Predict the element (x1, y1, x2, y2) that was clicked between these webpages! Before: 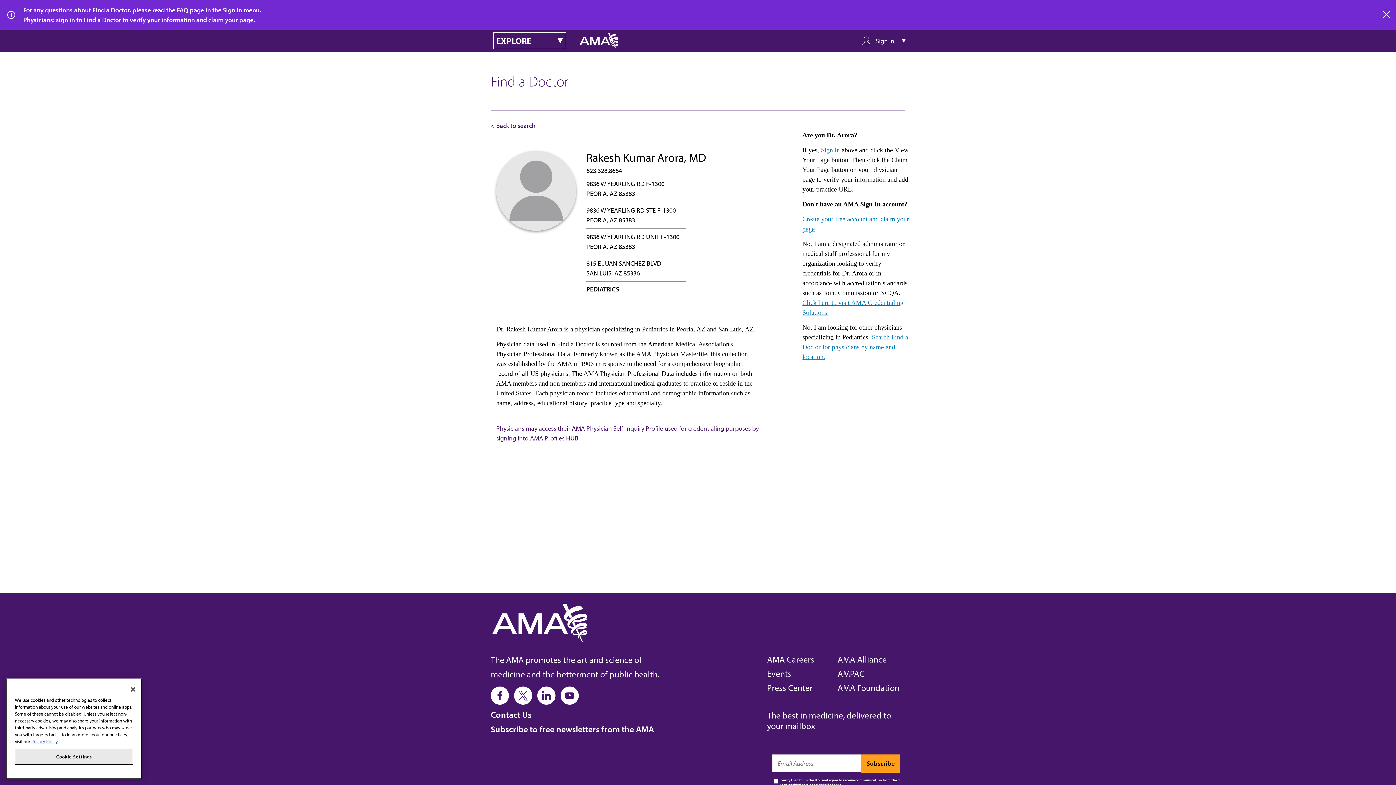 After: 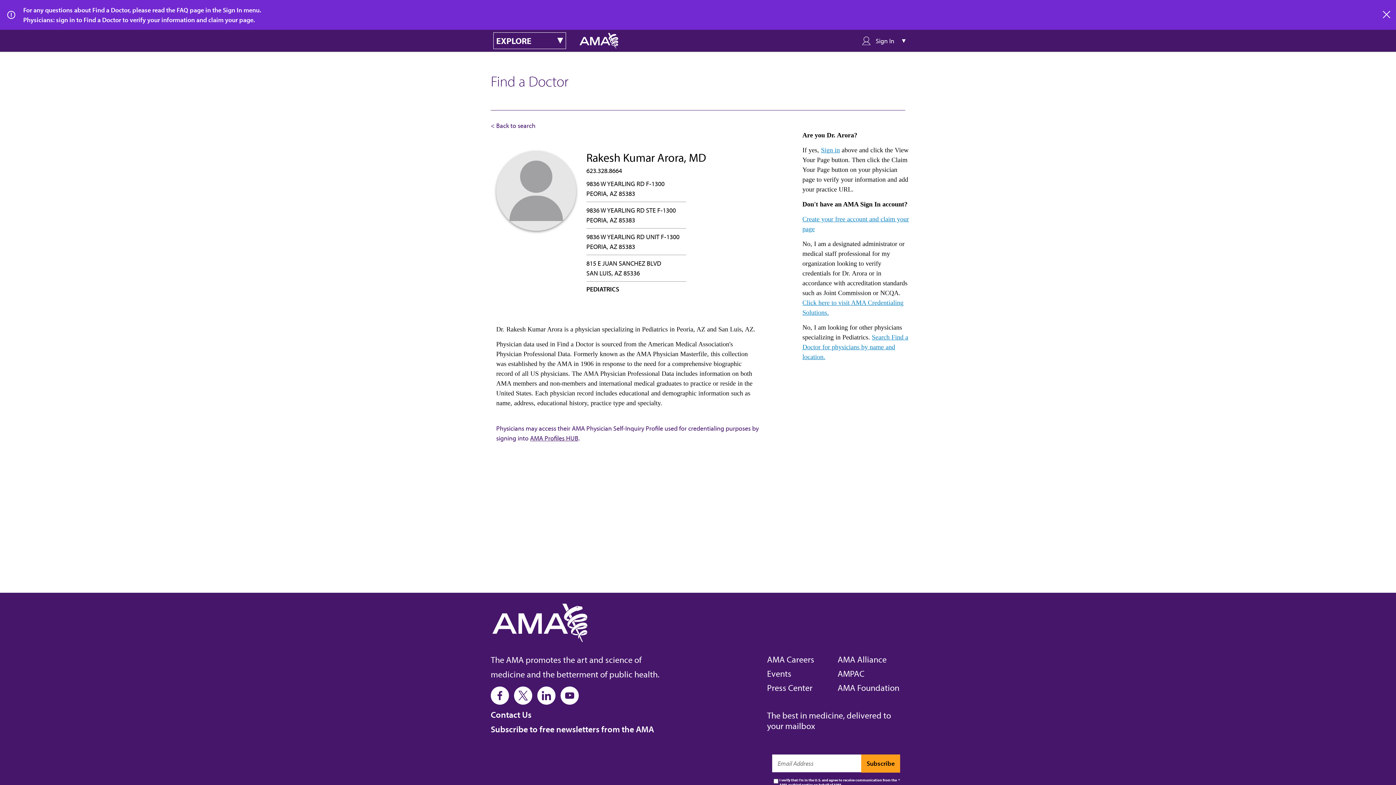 Action: bbox: (125, 776, 141, 792) label: Close